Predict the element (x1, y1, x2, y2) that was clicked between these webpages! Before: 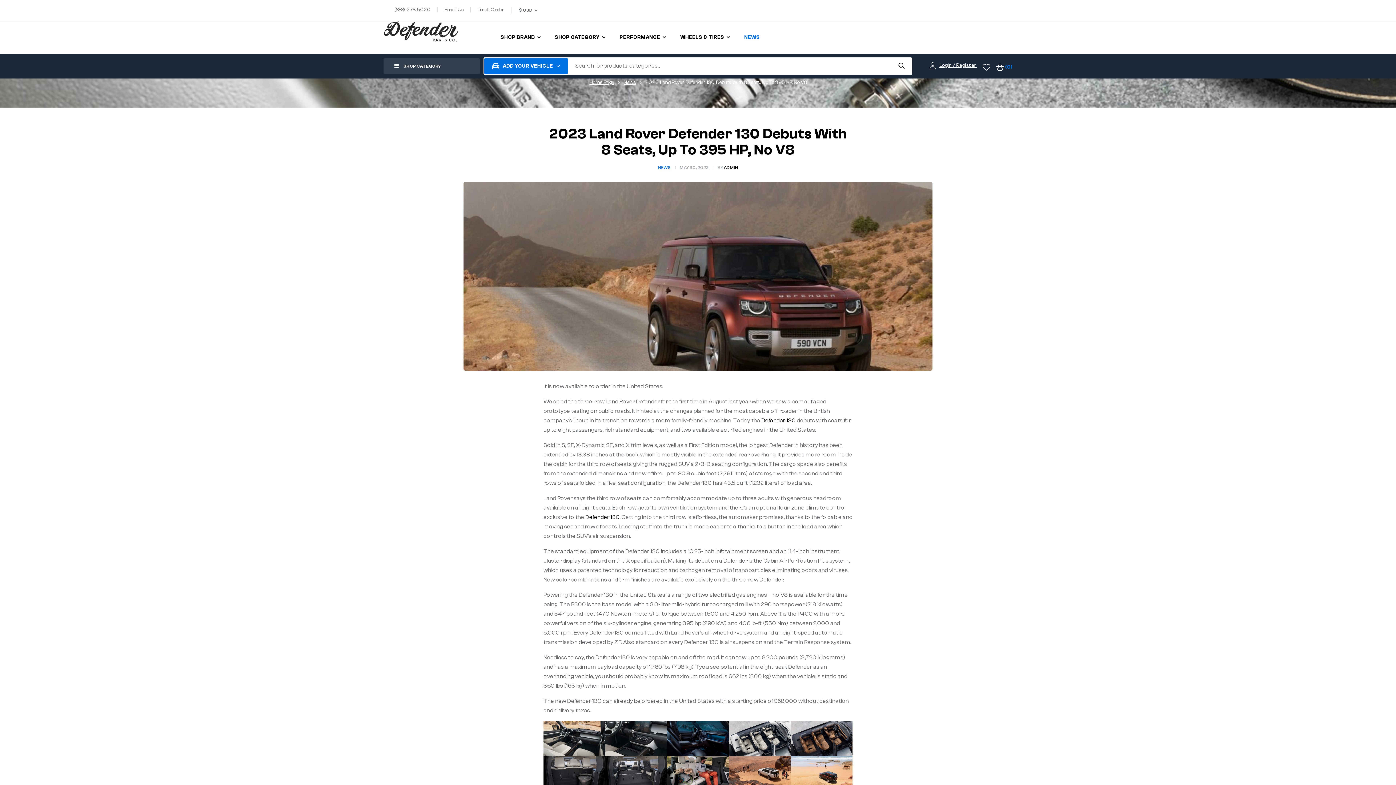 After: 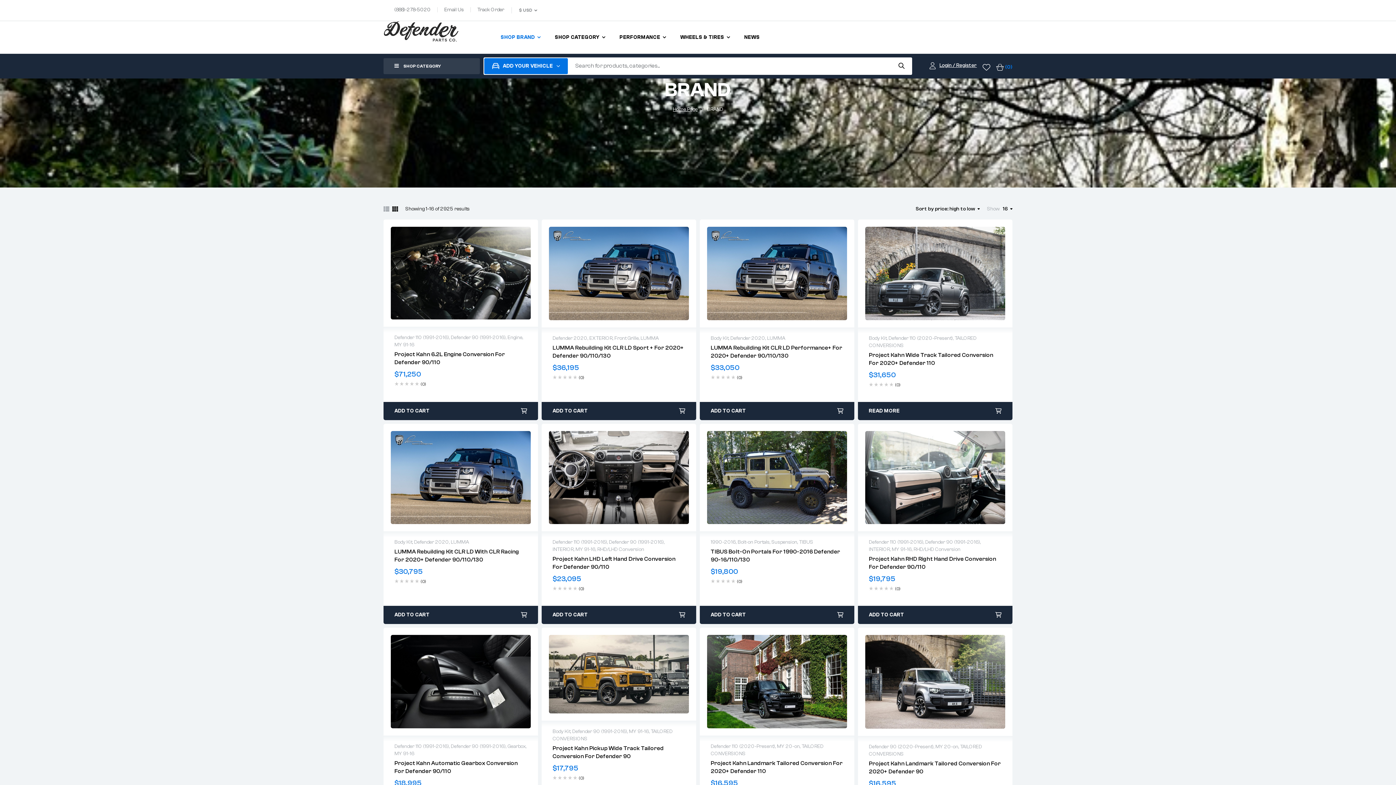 Action: bbox: (493, 21, 547, 53) label: SHOP BRAND